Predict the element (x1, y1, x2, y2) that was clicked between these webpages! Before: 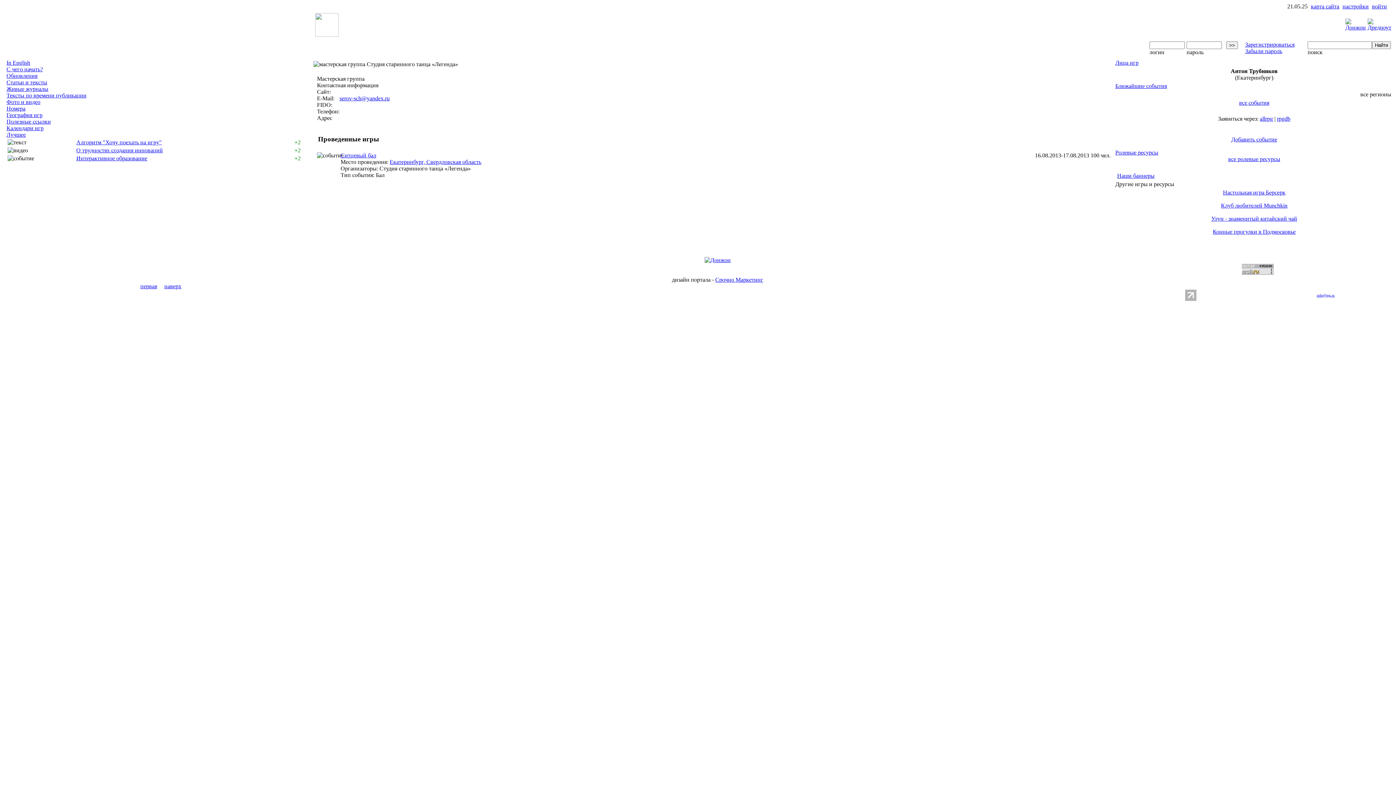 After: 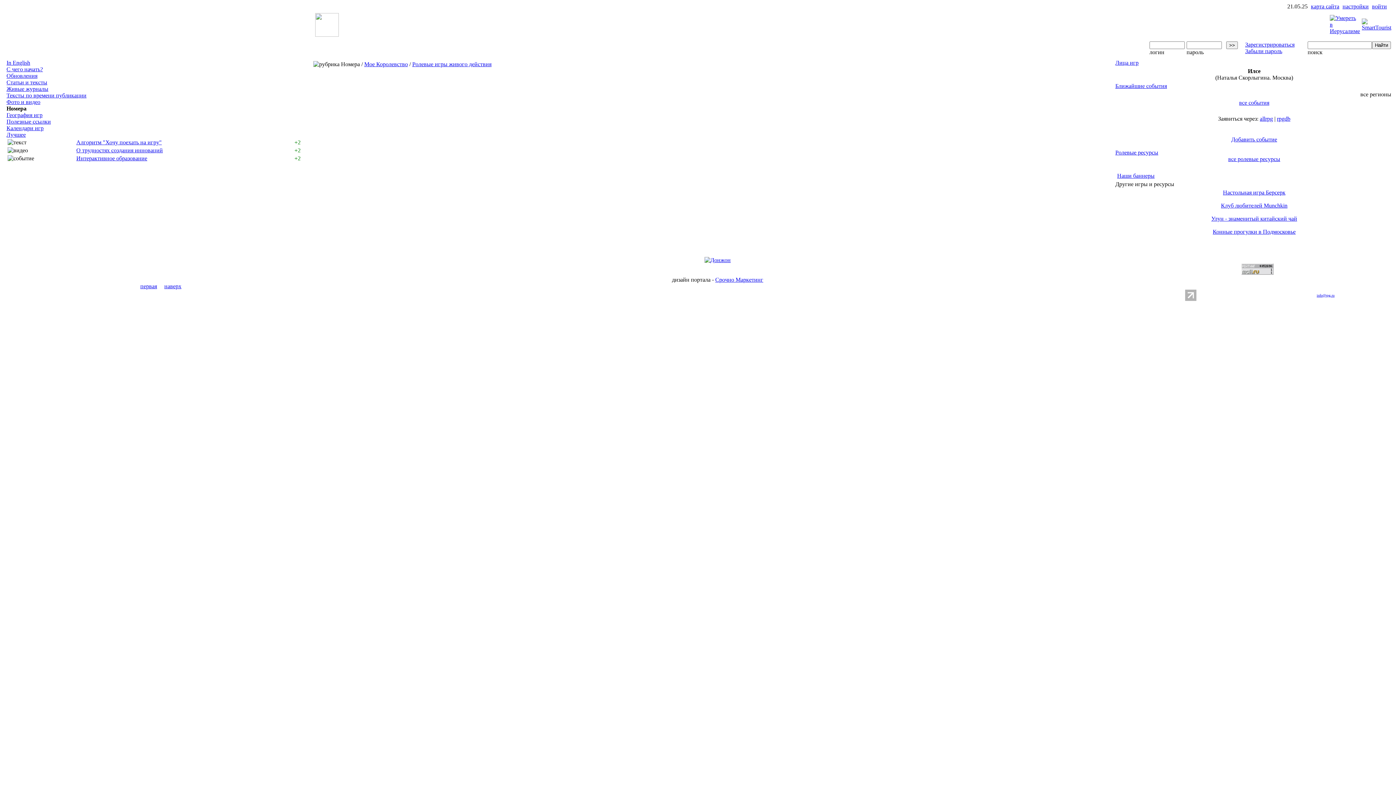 Action: bbox: (6, 105, 25, 111) label: Номера